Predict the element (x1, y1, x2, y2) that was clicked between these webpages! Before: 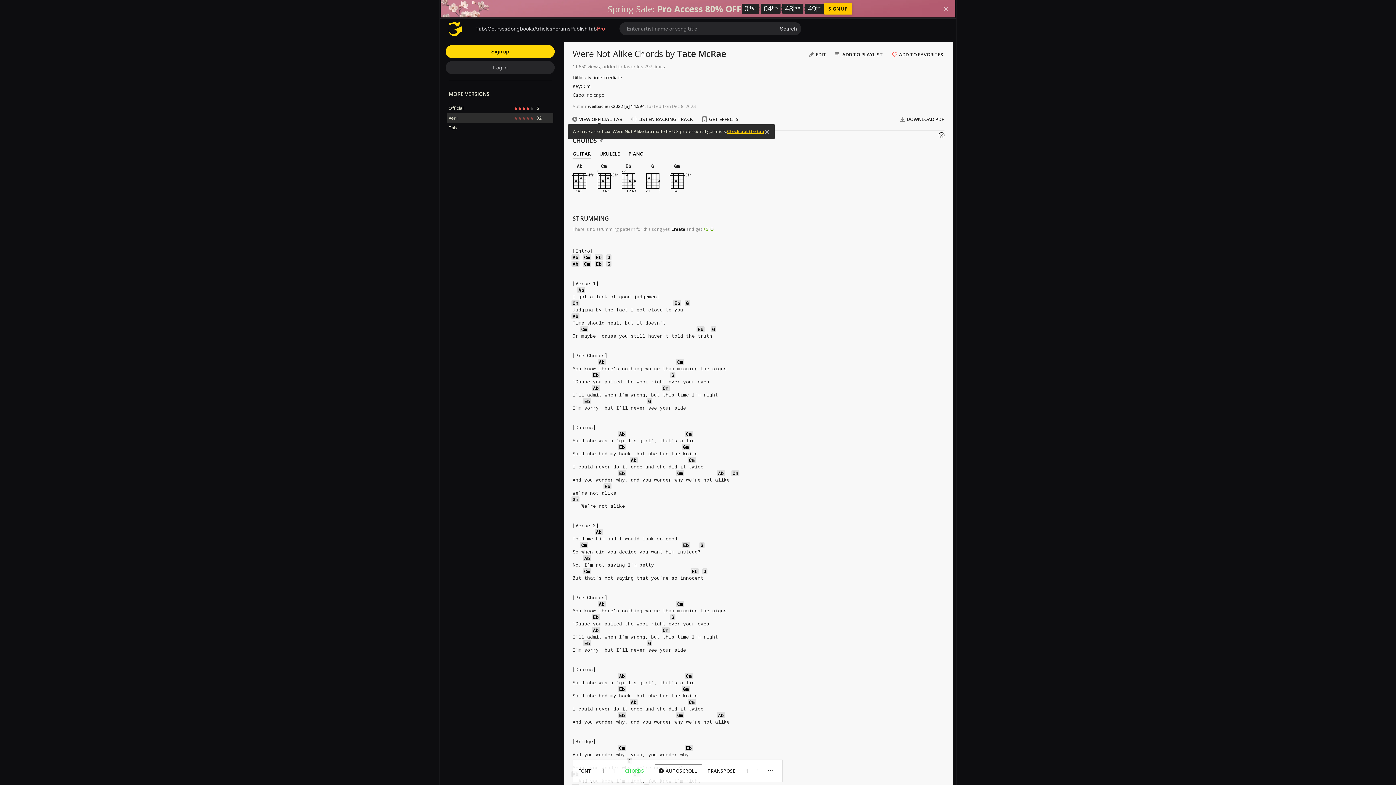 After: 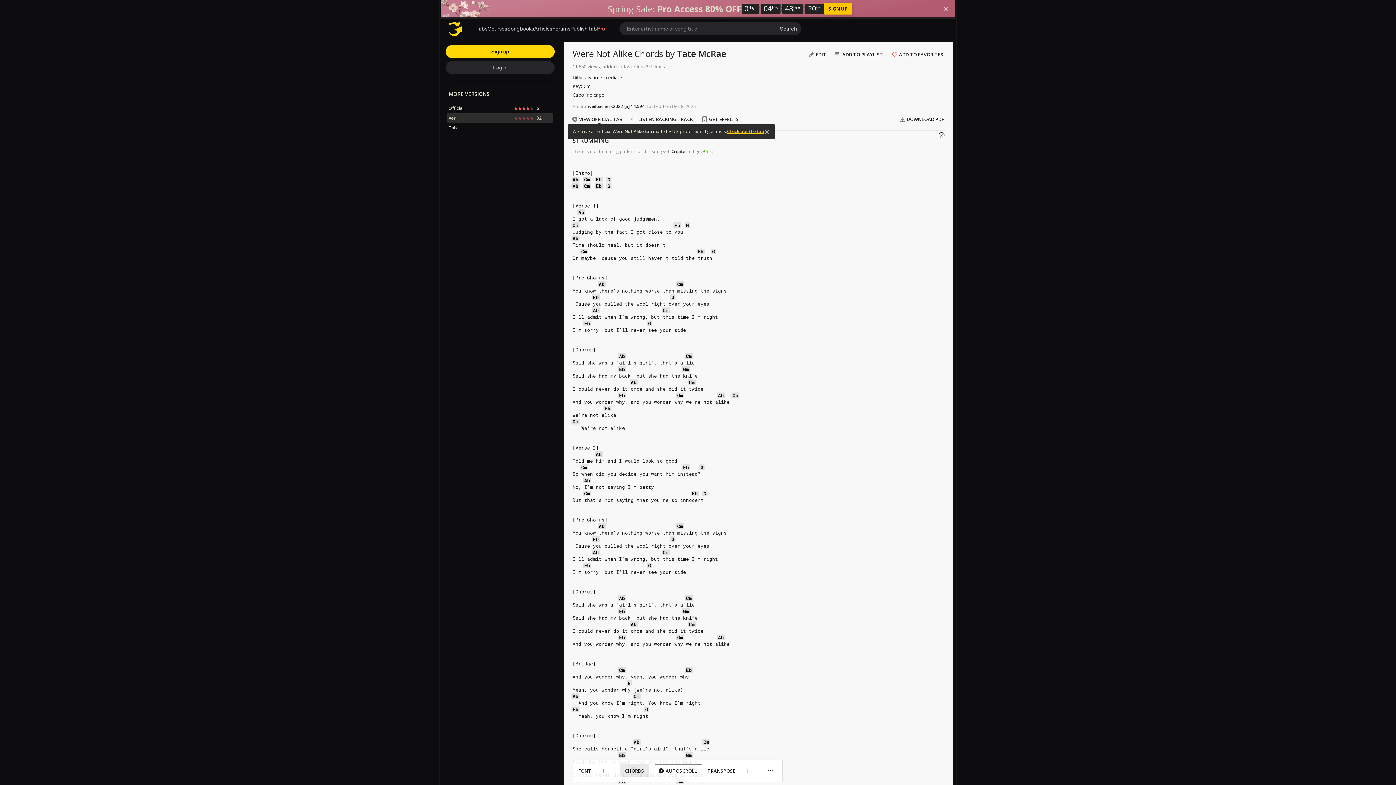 Action: bbox: (620, 764, 649, 777) label: CHORDS